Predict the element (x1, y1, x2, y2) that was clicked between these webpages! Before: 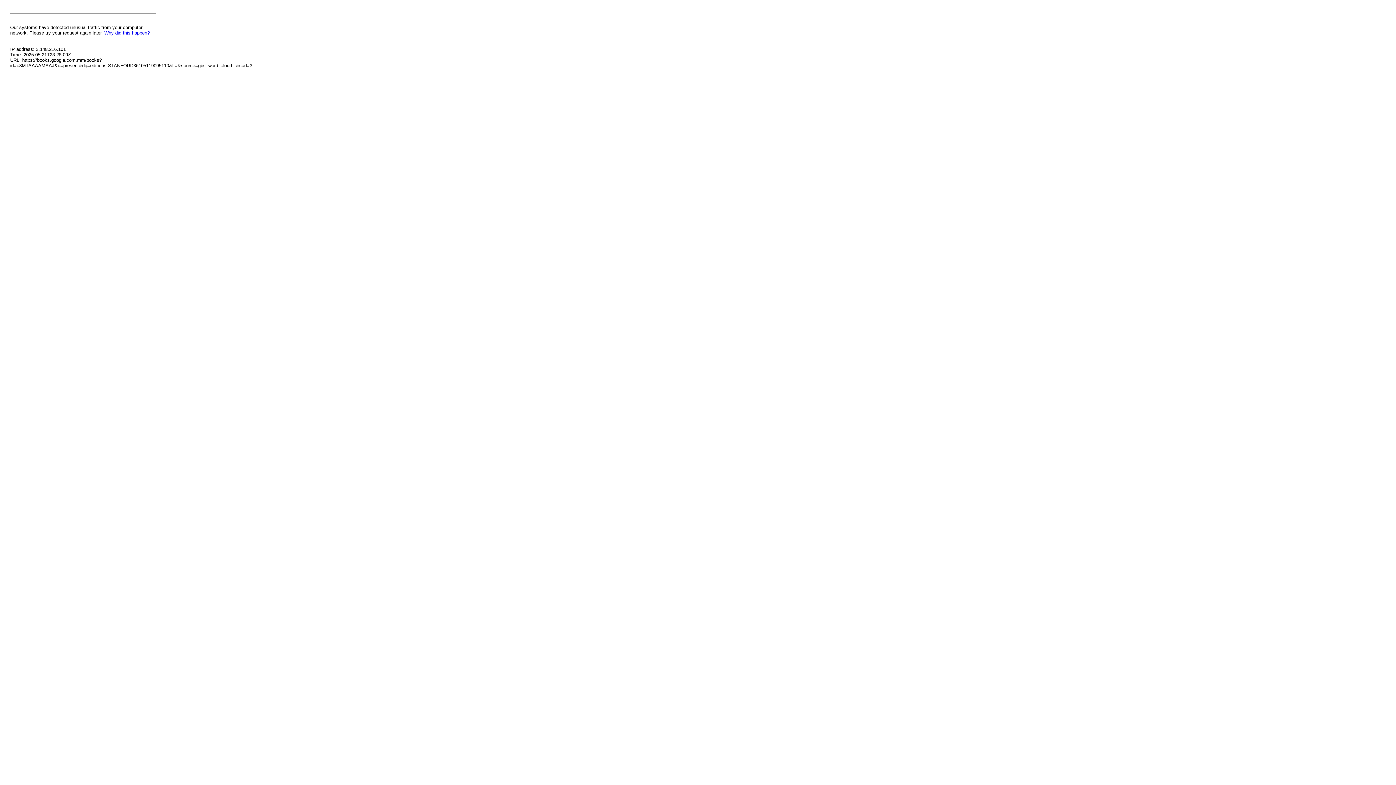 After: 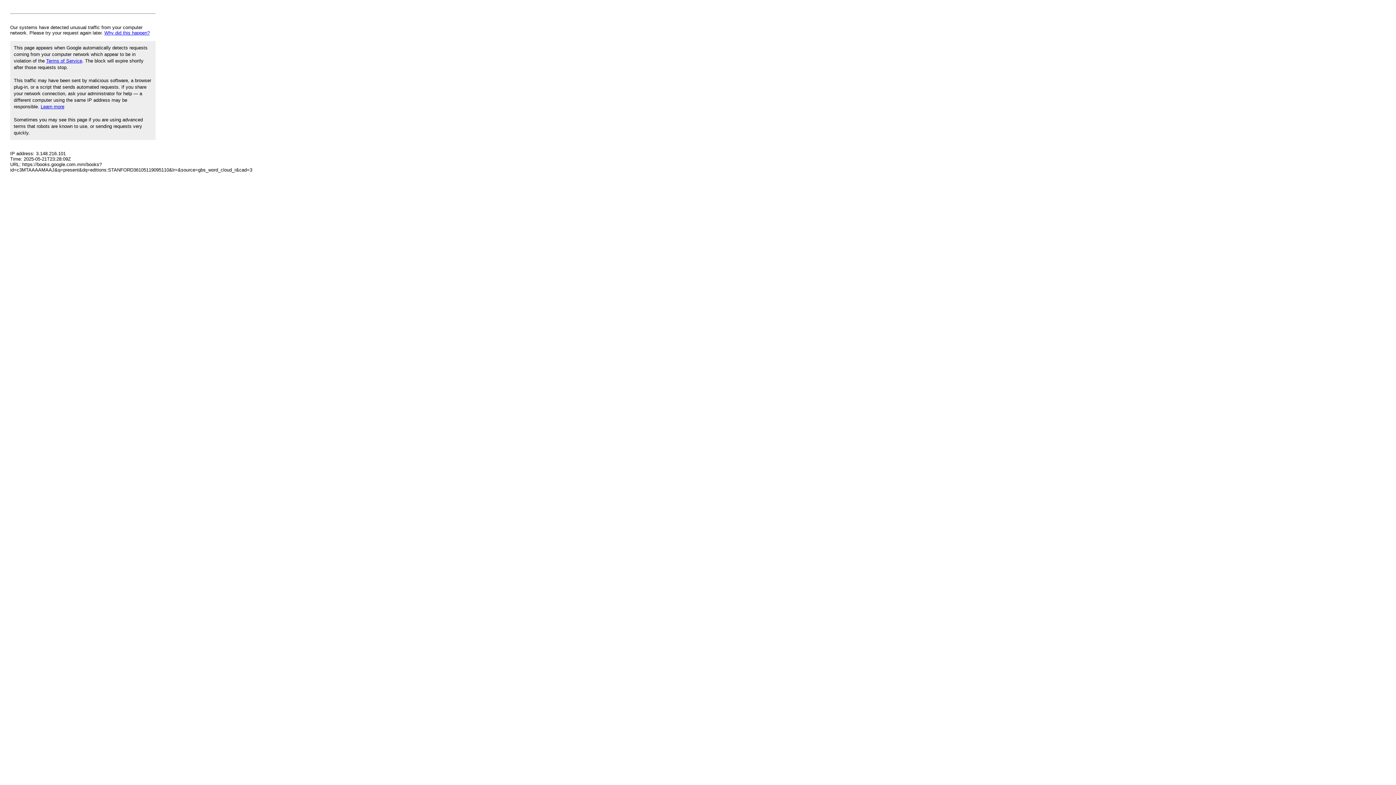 Action: bbox: (104, 30, 149, 35) label: Why did this happen?